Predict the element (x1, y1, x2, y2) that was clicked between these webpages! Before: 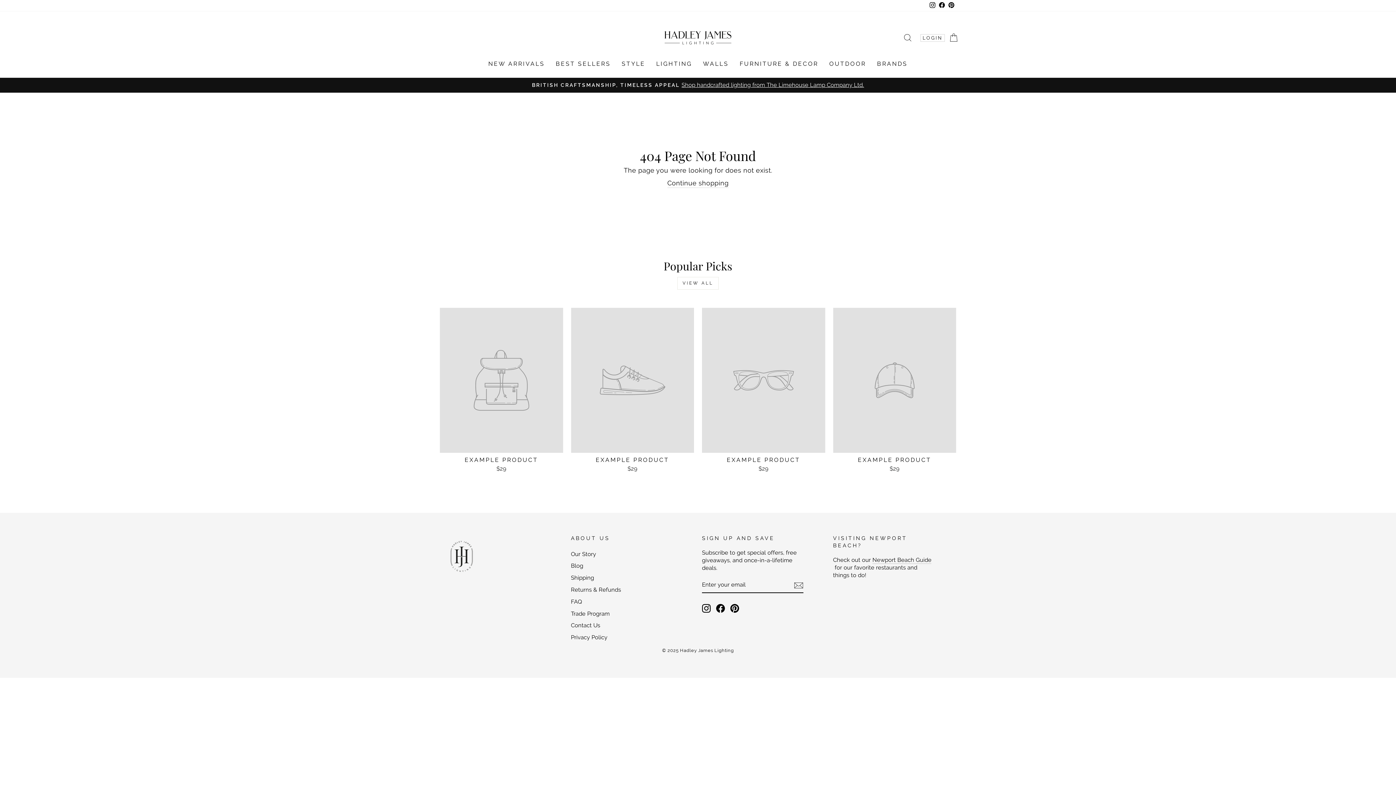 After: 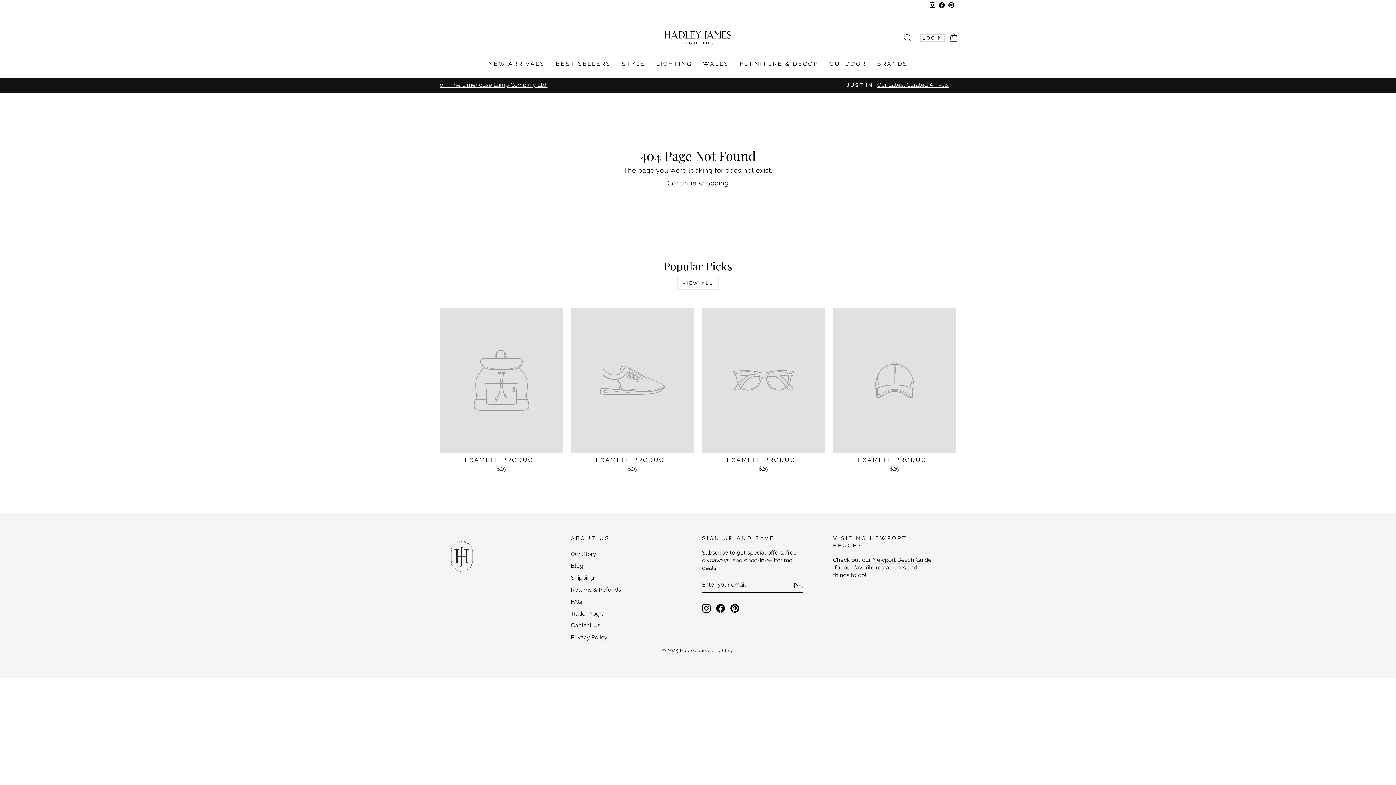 Action: label: Pinterest bbox: (946, 0, 956, 11)